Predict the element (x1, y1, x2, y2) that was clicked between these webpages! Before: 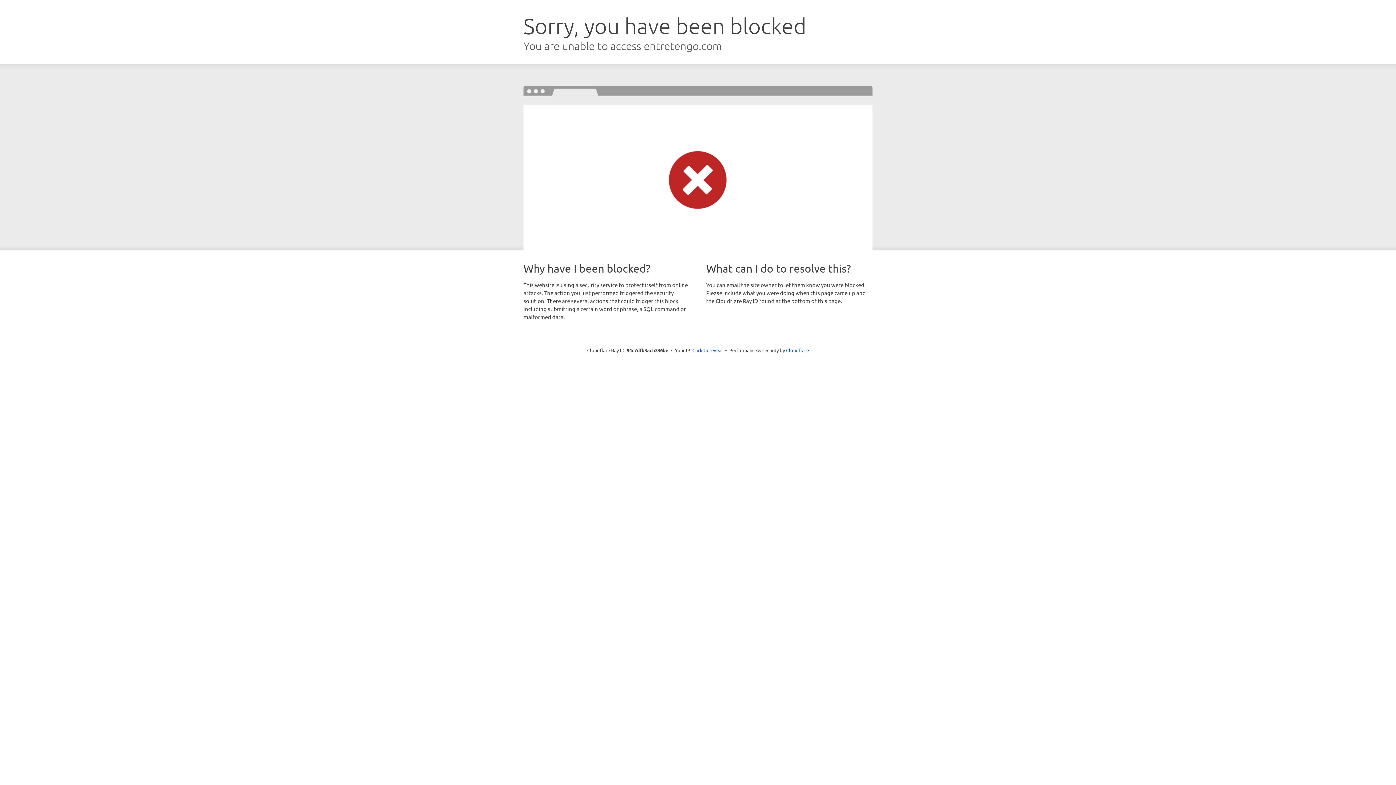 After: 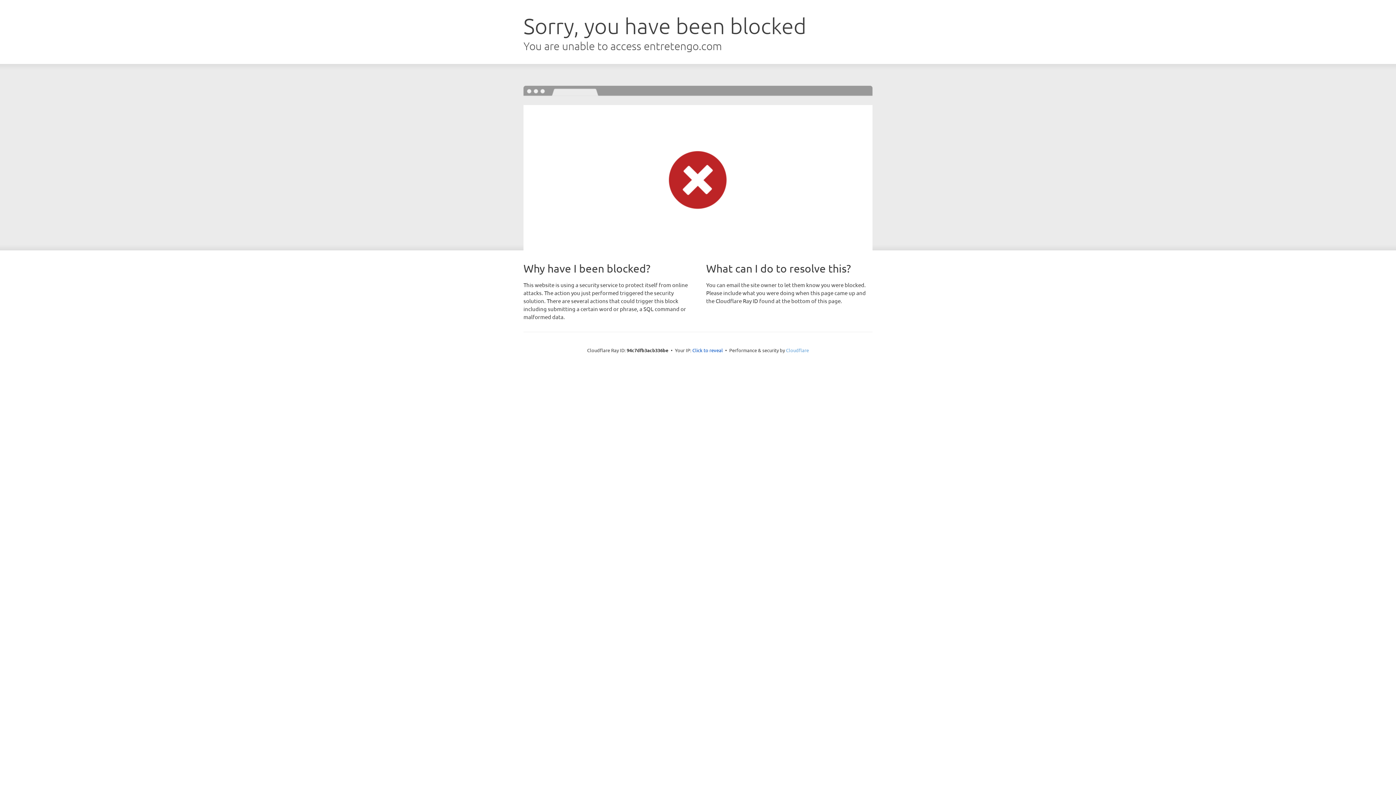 Action: label: Cloudflare bbox: (786, 347, 809, 353)